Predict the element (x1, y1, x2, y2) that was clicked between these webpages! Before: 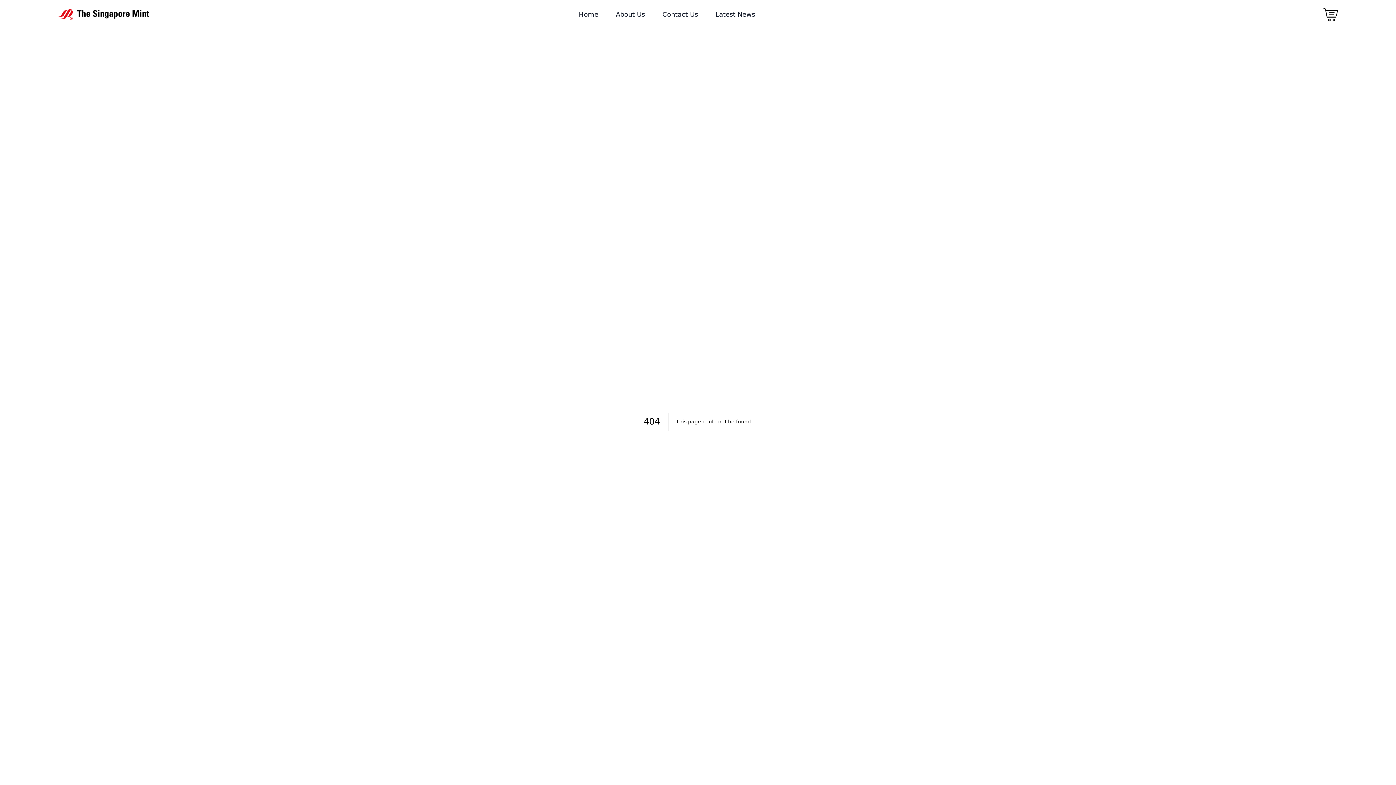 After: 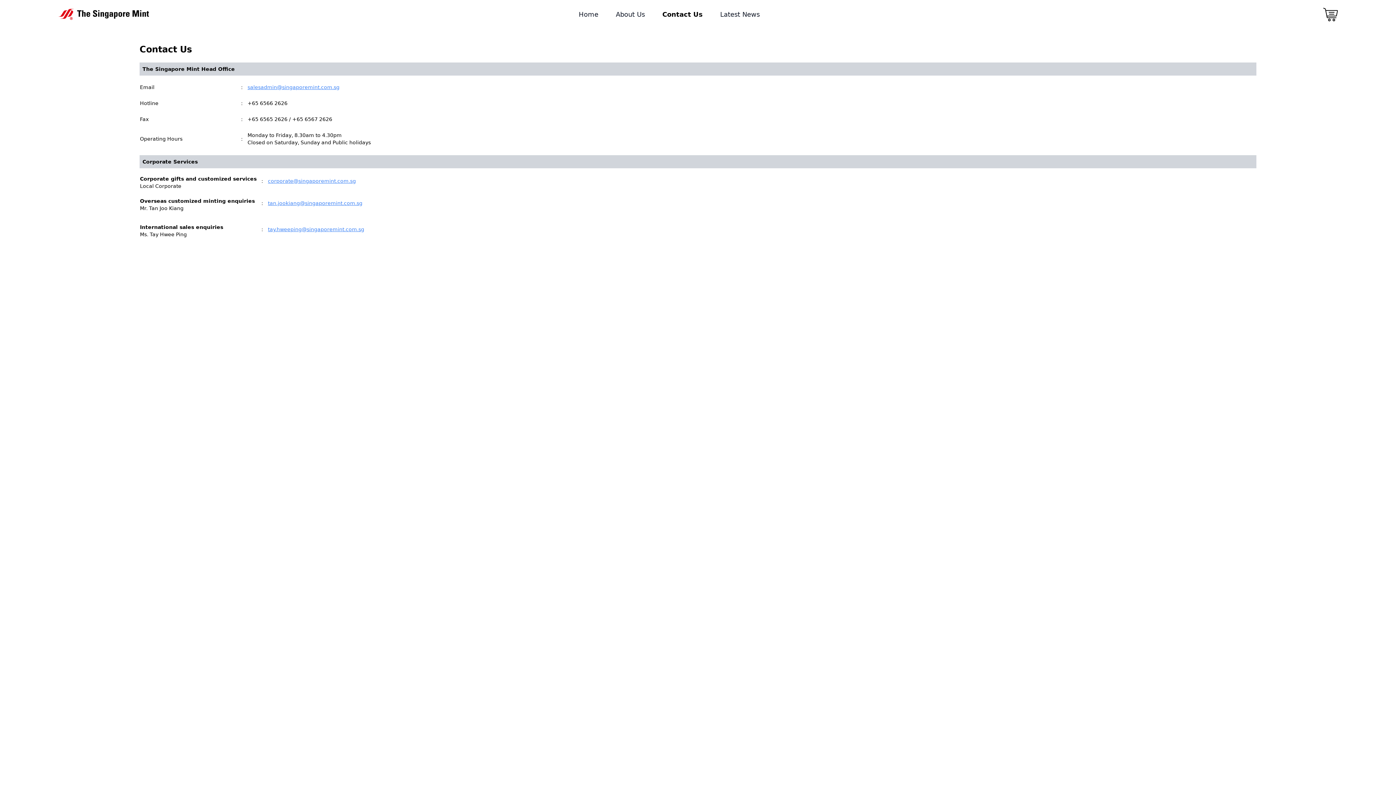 Action: bbox: (653, 6, 706, 22) label: Contact Us